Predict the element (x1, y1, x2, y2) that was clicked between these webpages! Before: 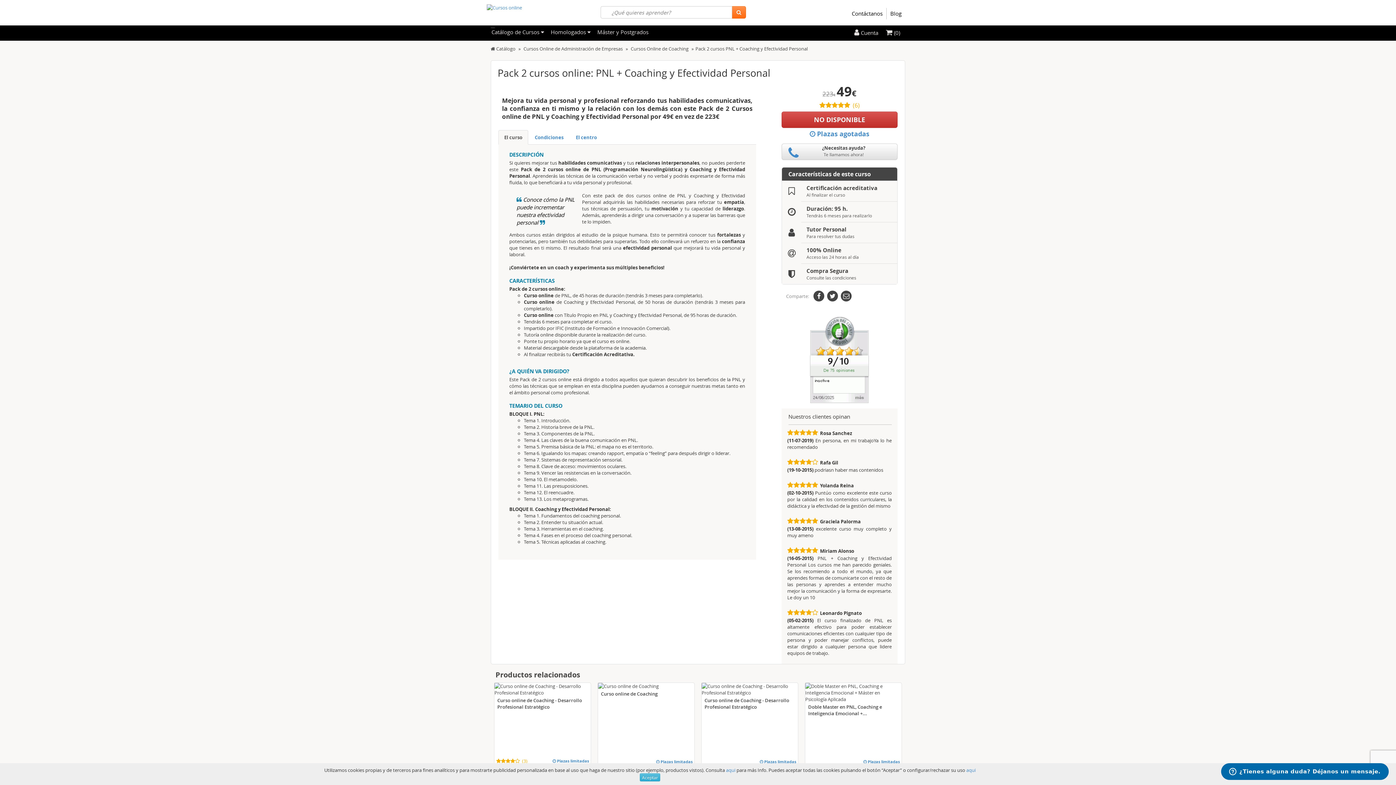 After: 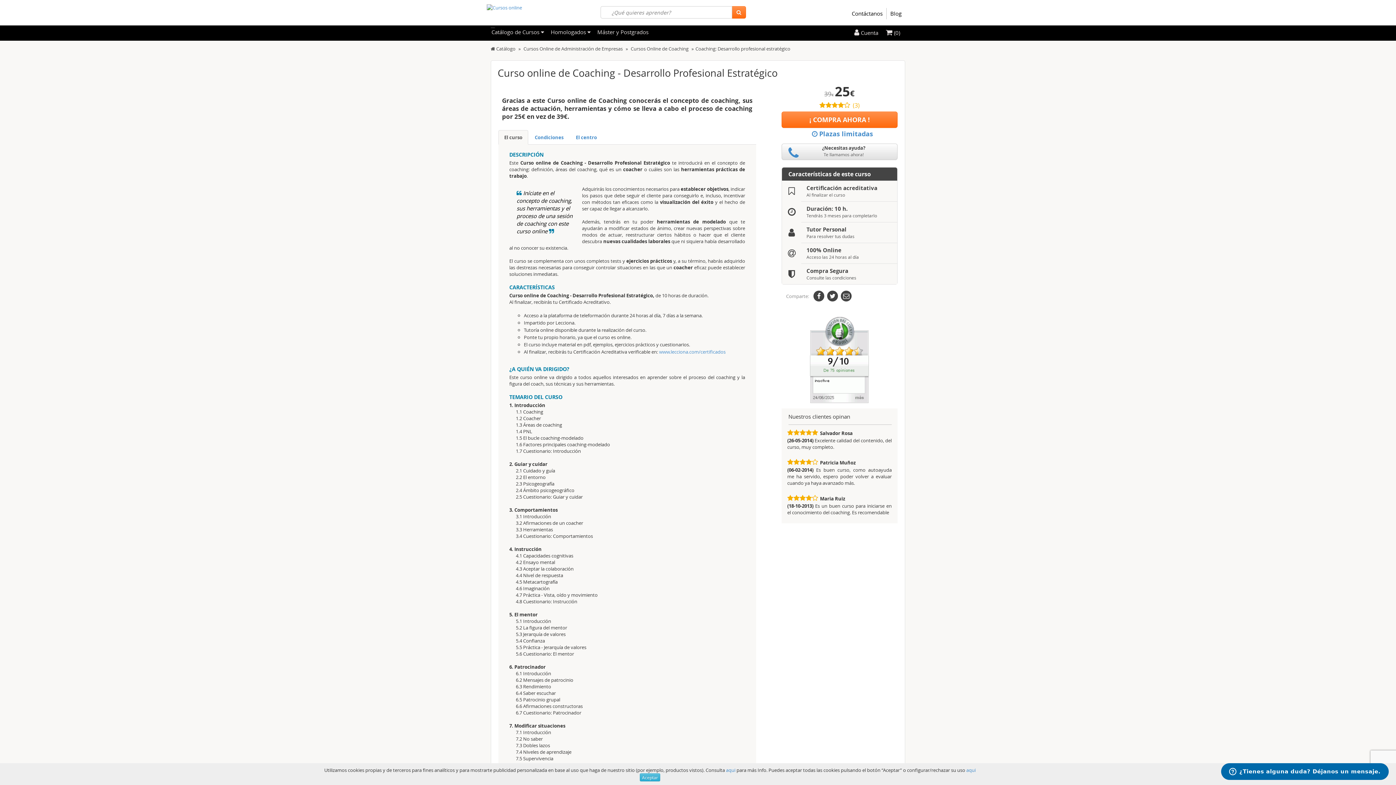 Action: label: Curso online de Coaching - Desarrollo Profesional Estratégico bbox: (704, 697, 789, 710)